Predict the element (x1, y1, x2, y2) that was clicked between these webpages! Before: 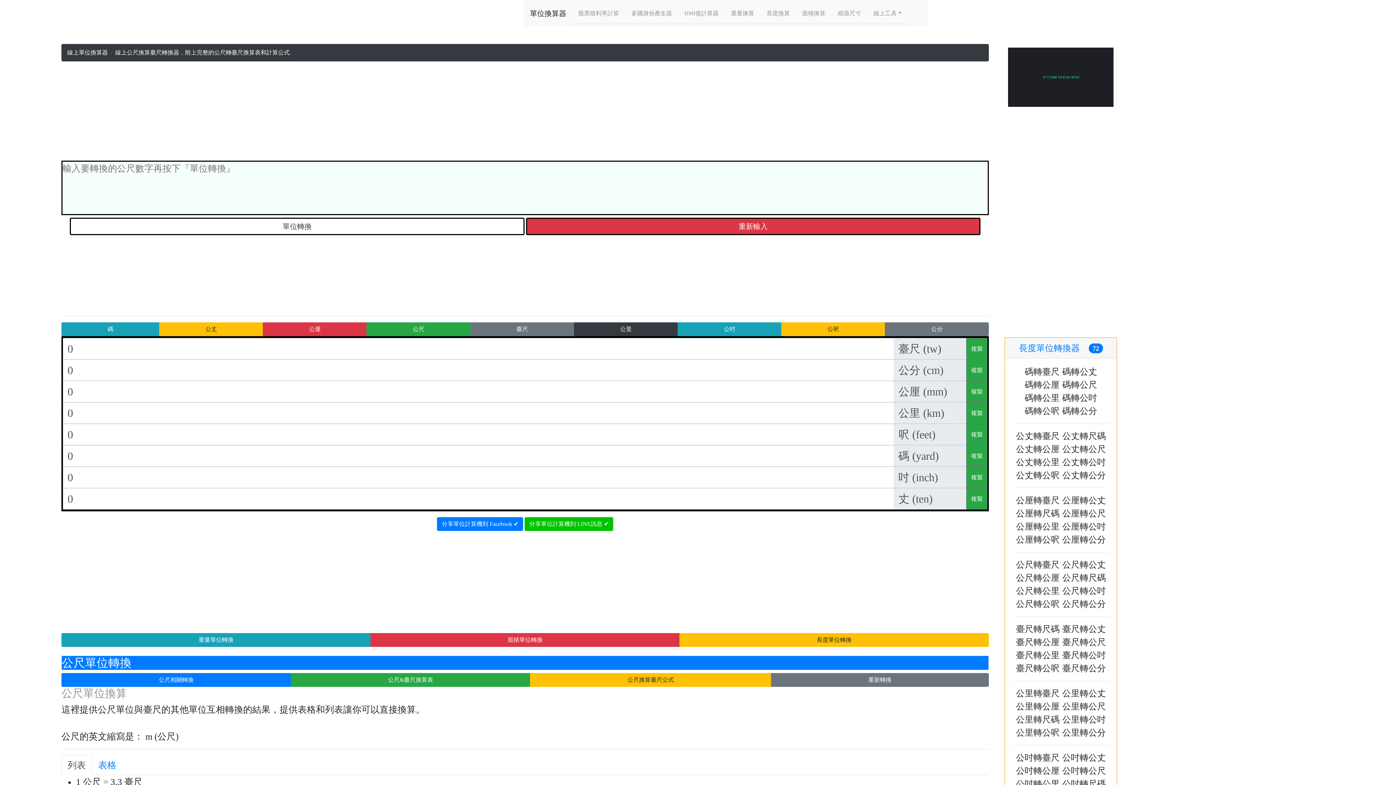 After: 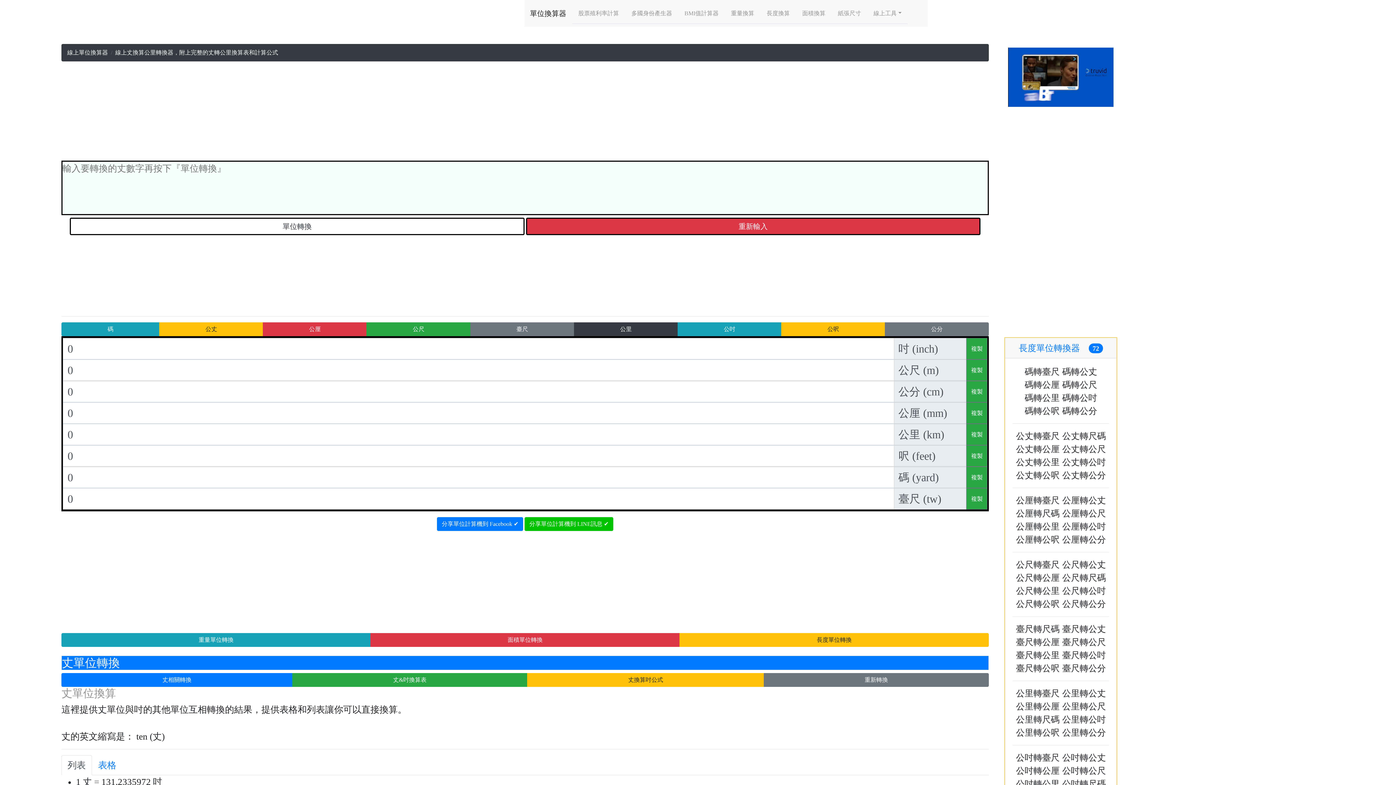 Action: label: 公丈轉公吋 bbox: (1061, 397, 1106, 409)